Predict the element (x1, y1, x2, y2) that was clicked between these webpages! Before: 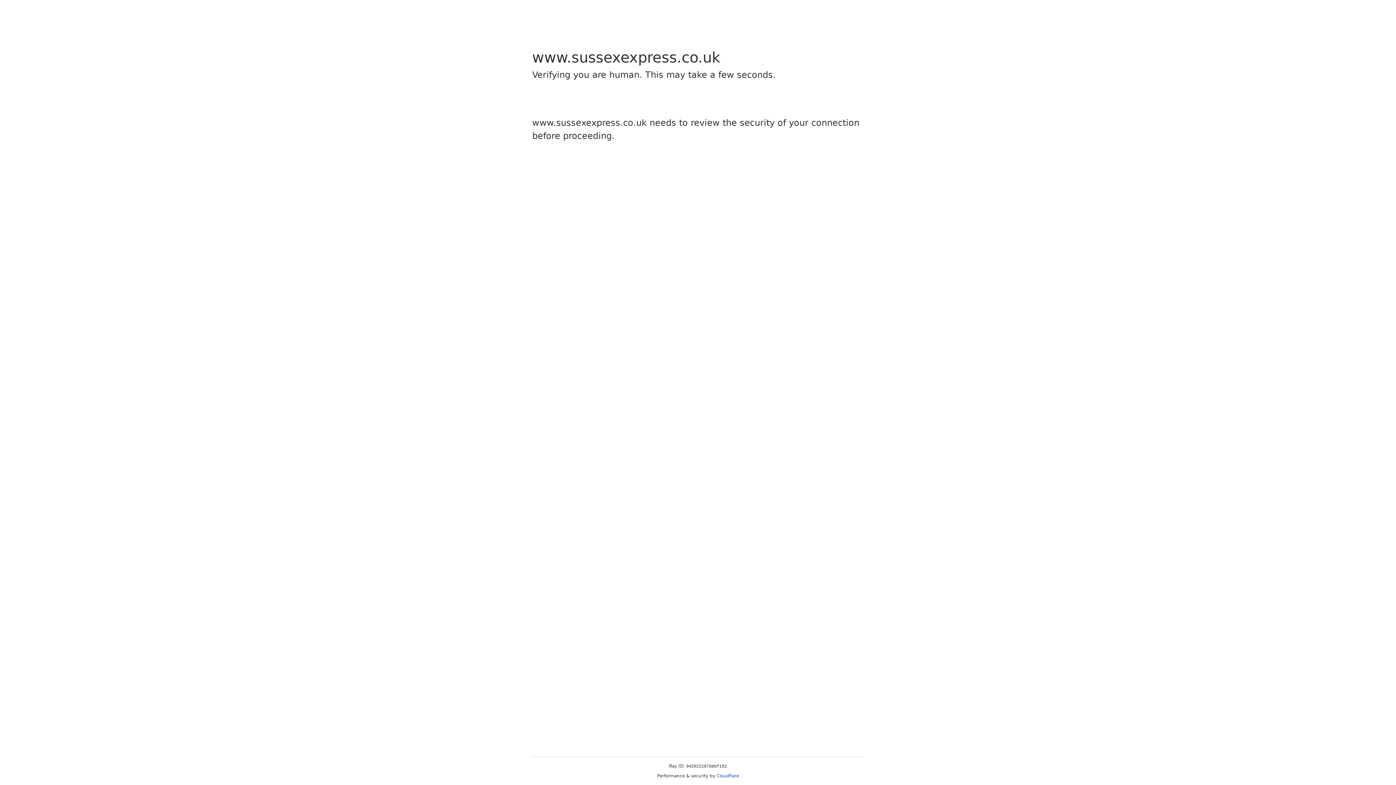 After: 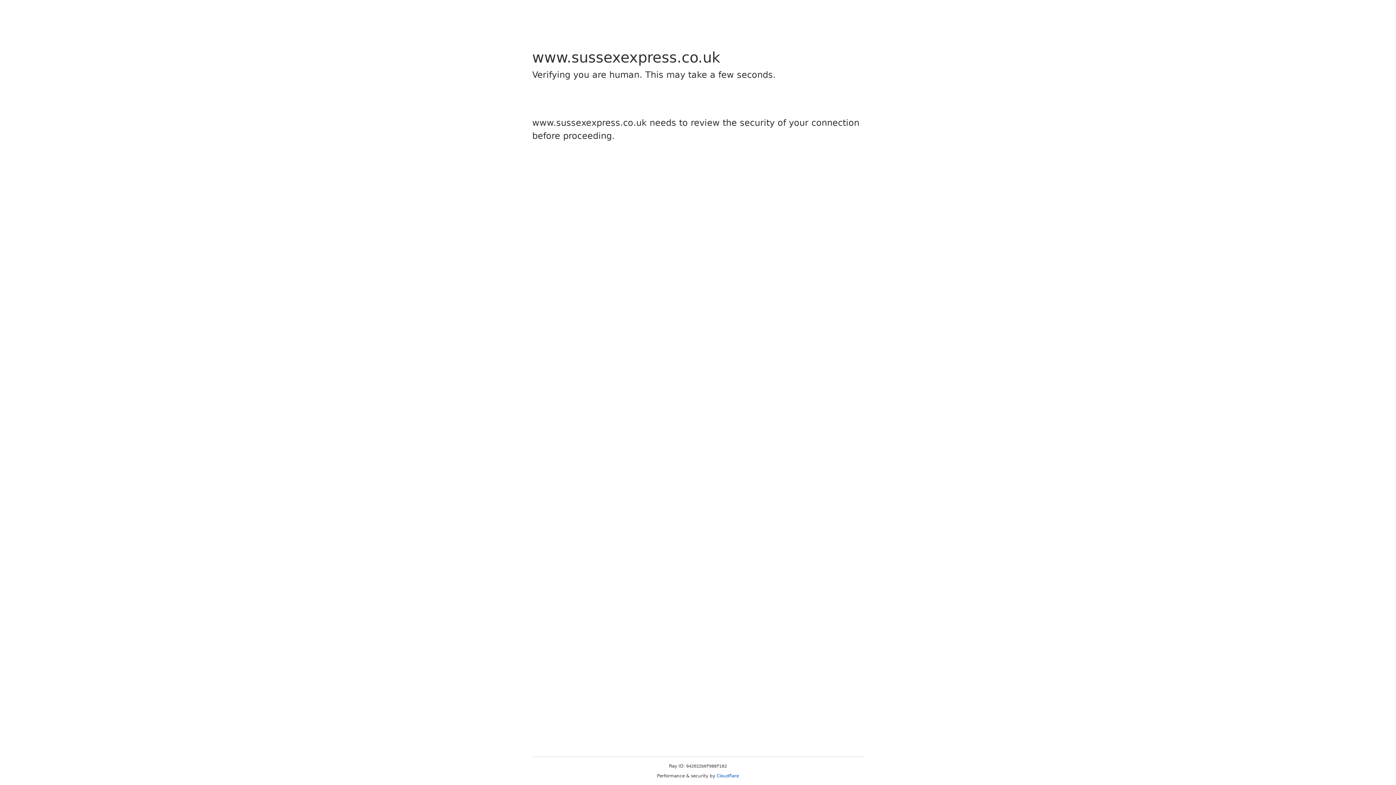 Action: label: Cloudflare bbox: (716, 773, 739, 778)